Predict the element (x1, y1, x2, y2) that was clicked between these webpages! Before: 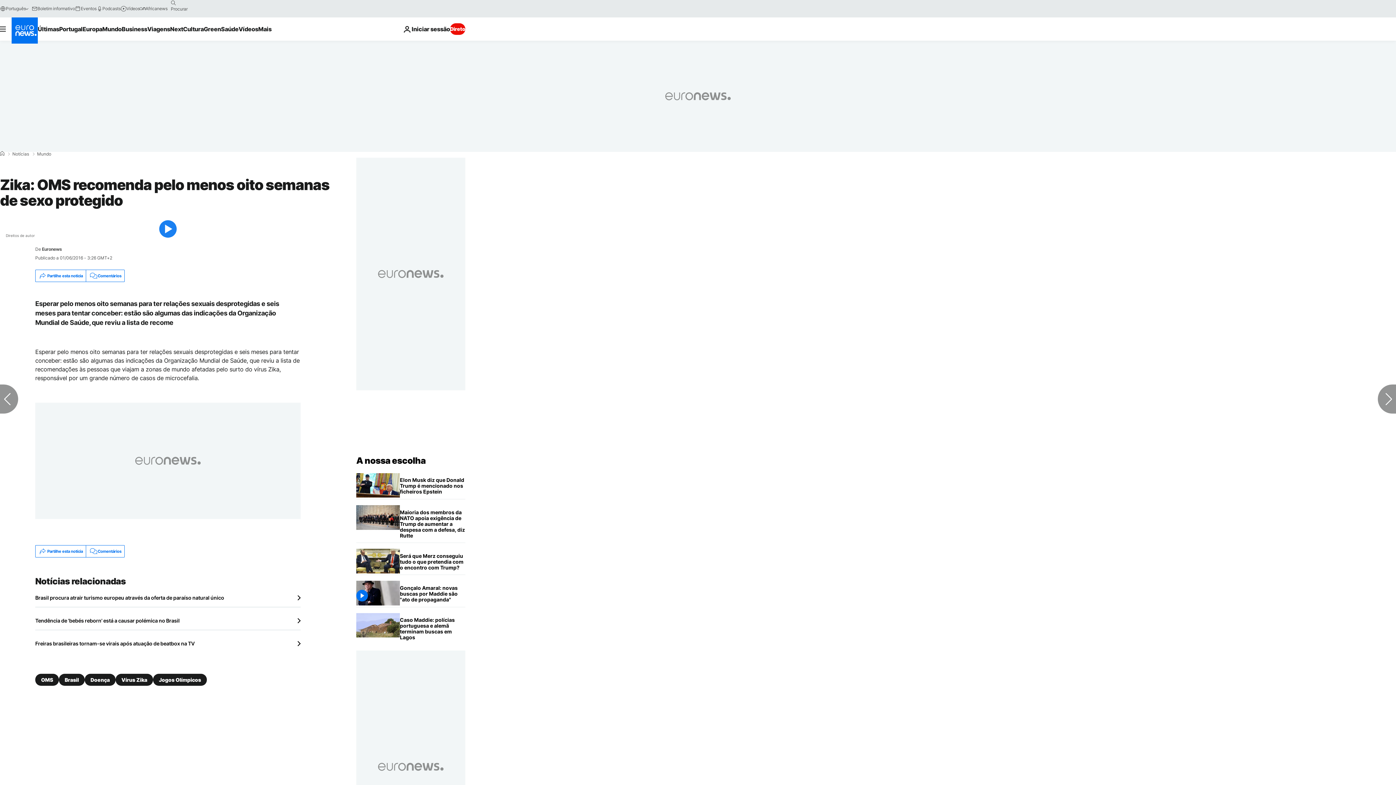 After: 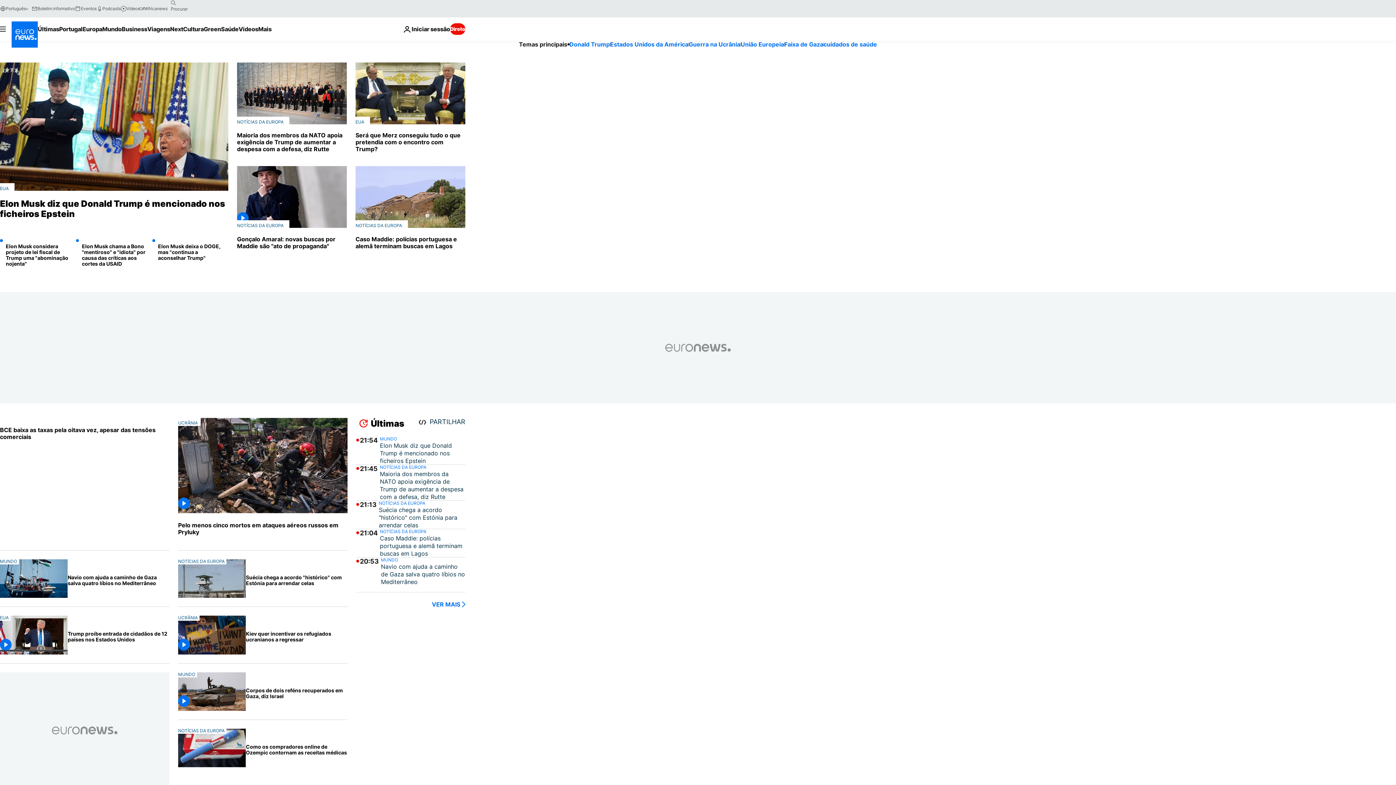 Action: bbox: (0, 151, 4, 156) label: Home